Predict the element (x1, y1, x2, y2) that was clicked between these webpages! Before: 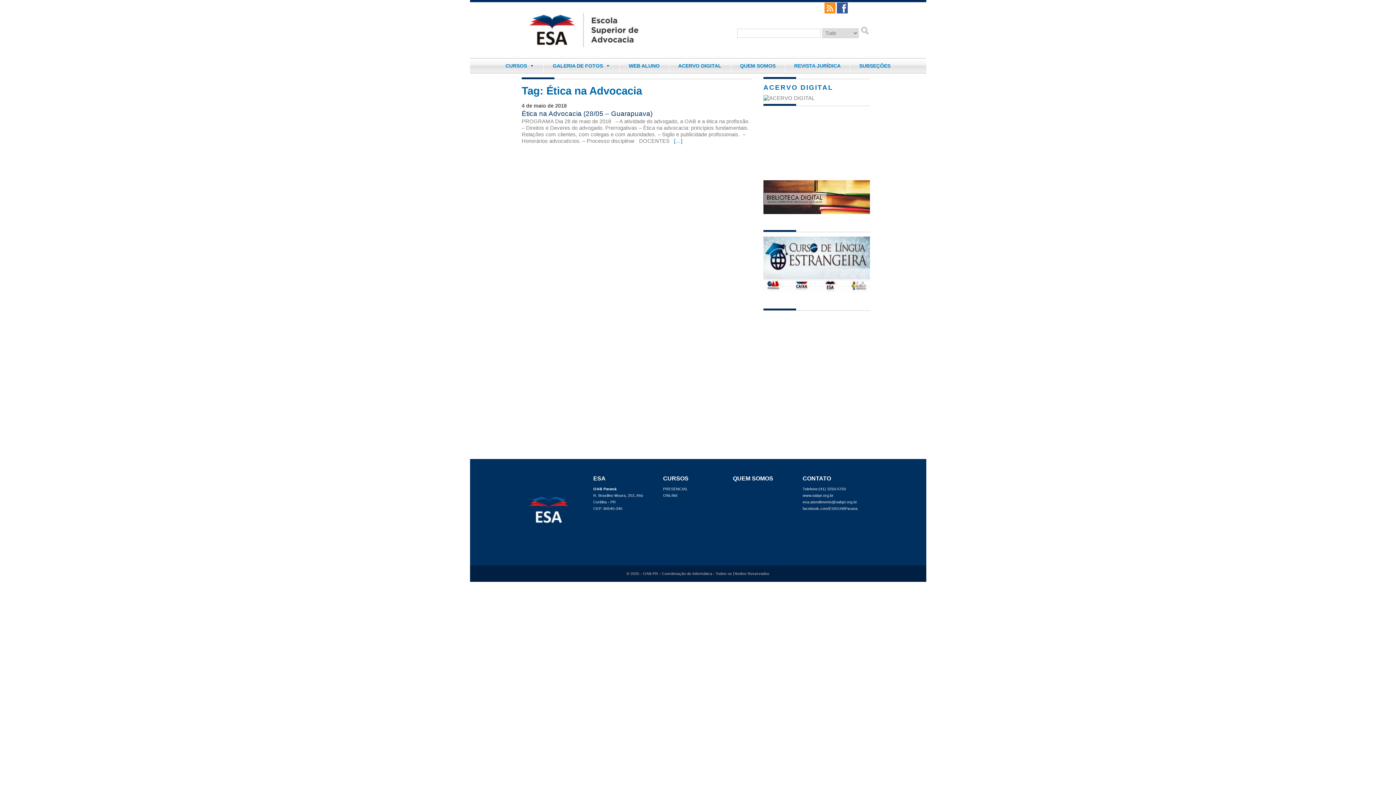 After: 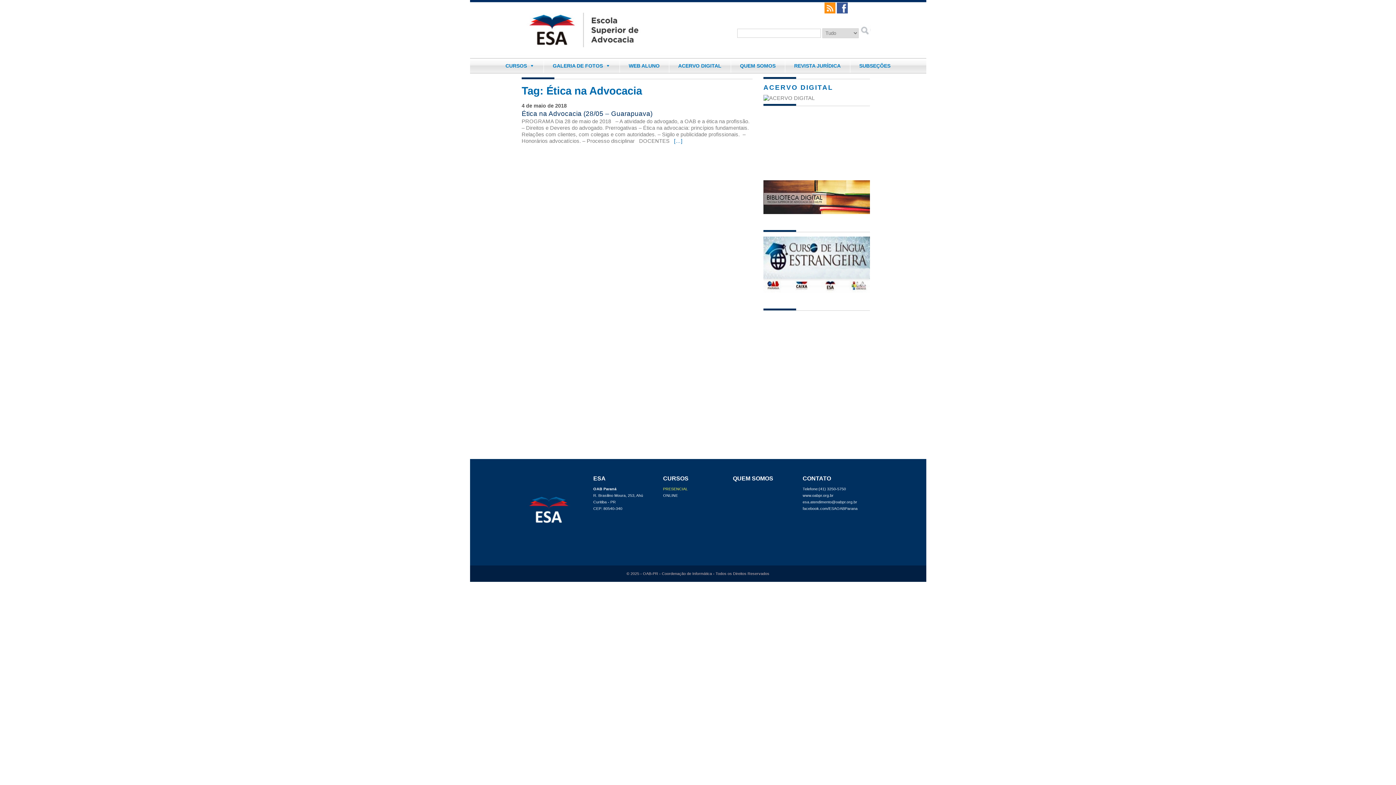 Action: label: PRESENCIAL bbox: (663, 486, 688, 491)